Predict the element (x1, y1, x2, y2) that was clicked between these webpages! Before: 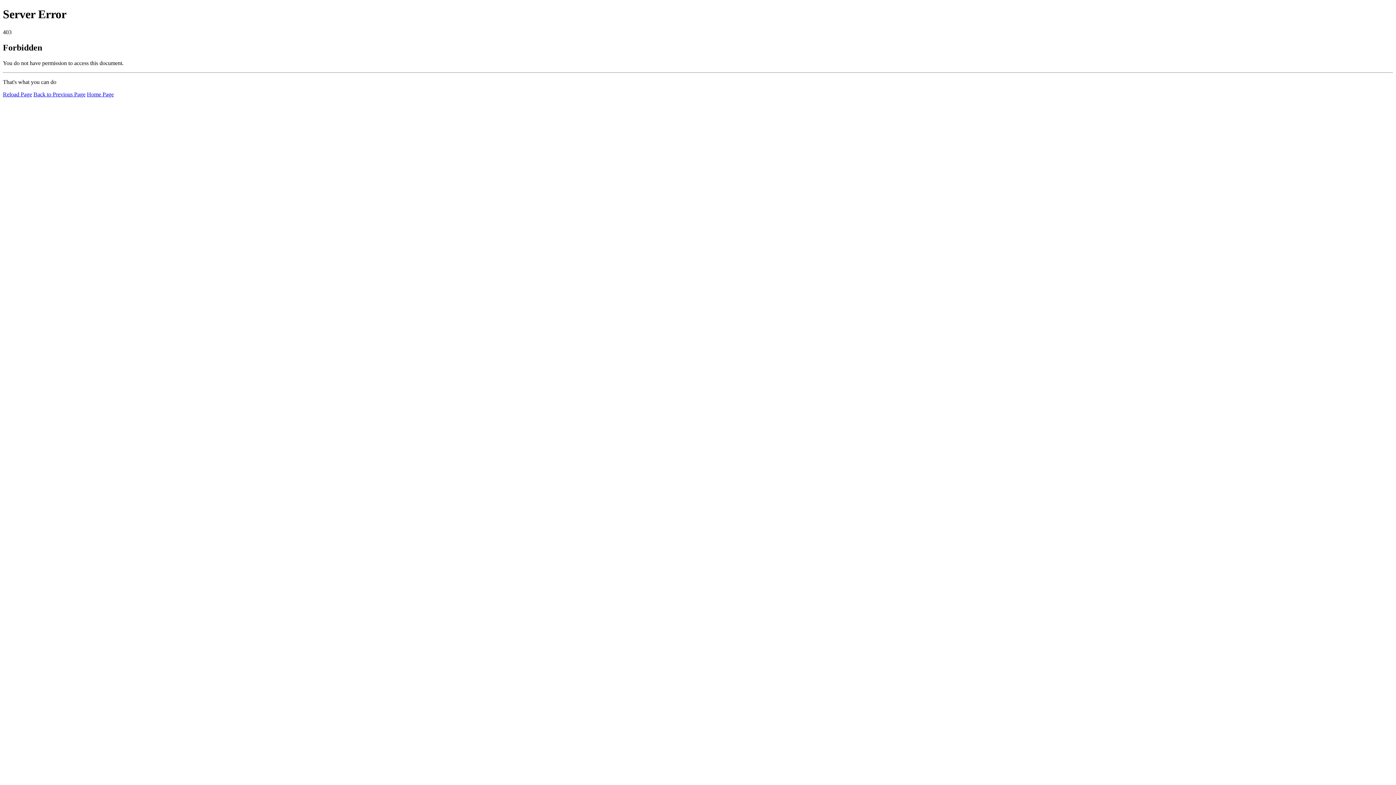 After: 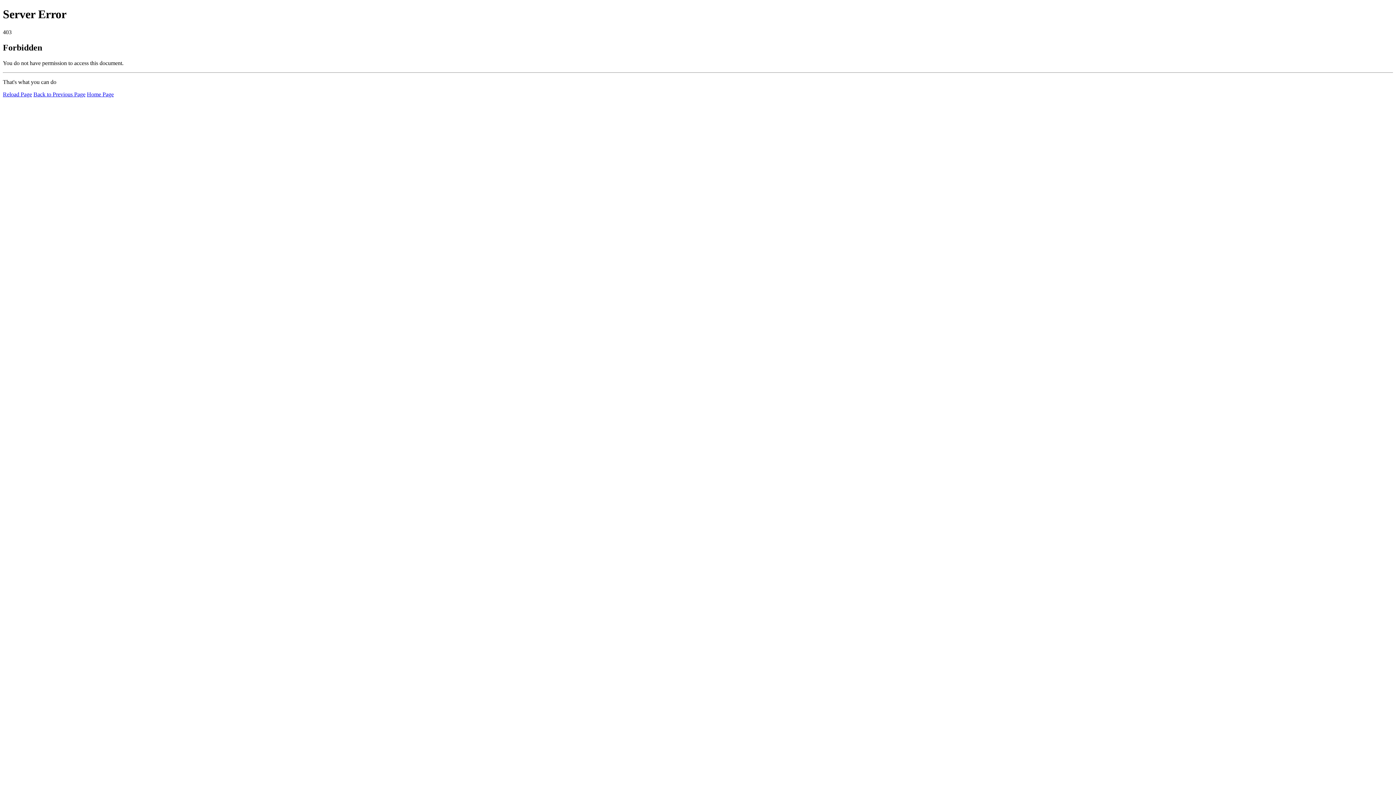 Action: bbox: (2, 91, 32, 97) label: Reload Page